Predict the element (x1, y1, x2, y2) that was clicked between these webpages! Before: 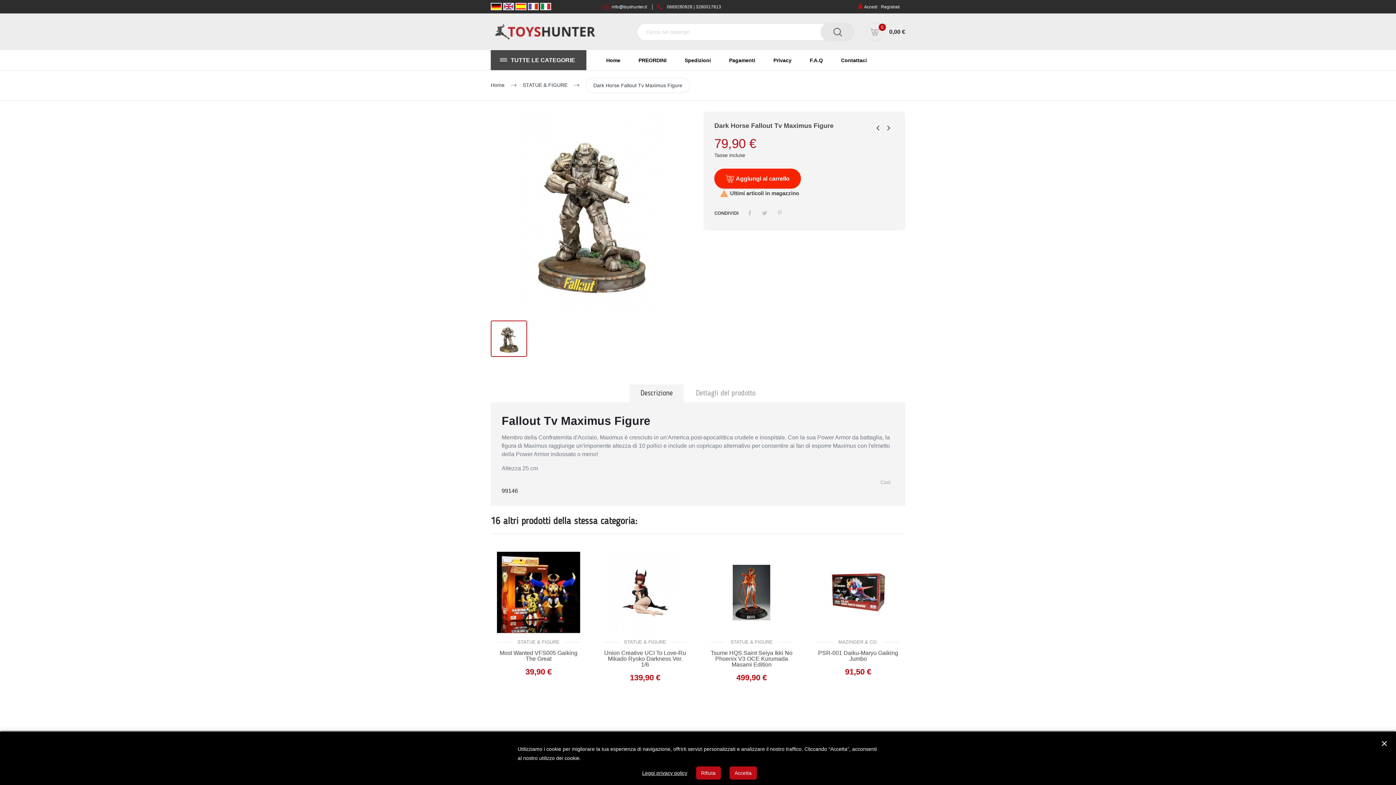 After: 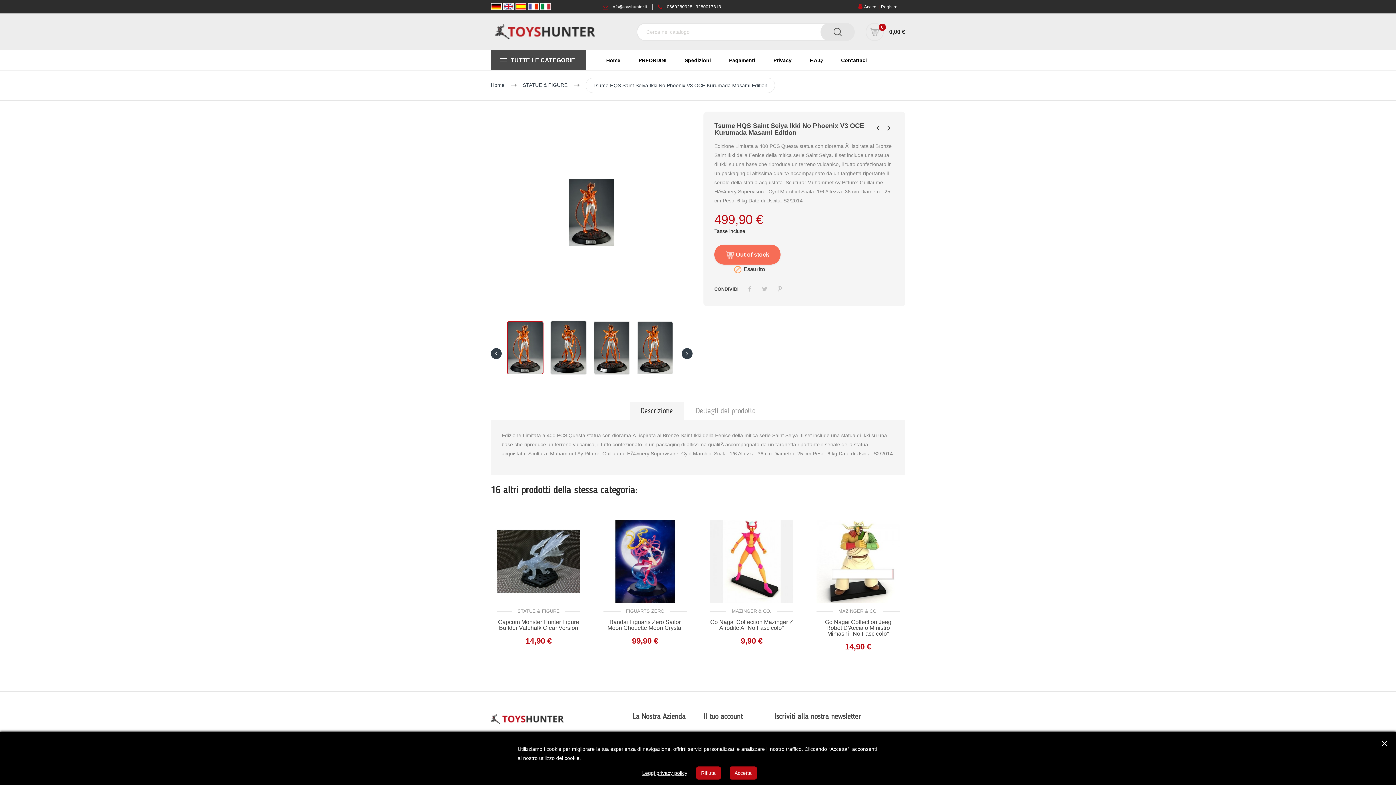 Action: bbox: (710, 551, 793, 634)